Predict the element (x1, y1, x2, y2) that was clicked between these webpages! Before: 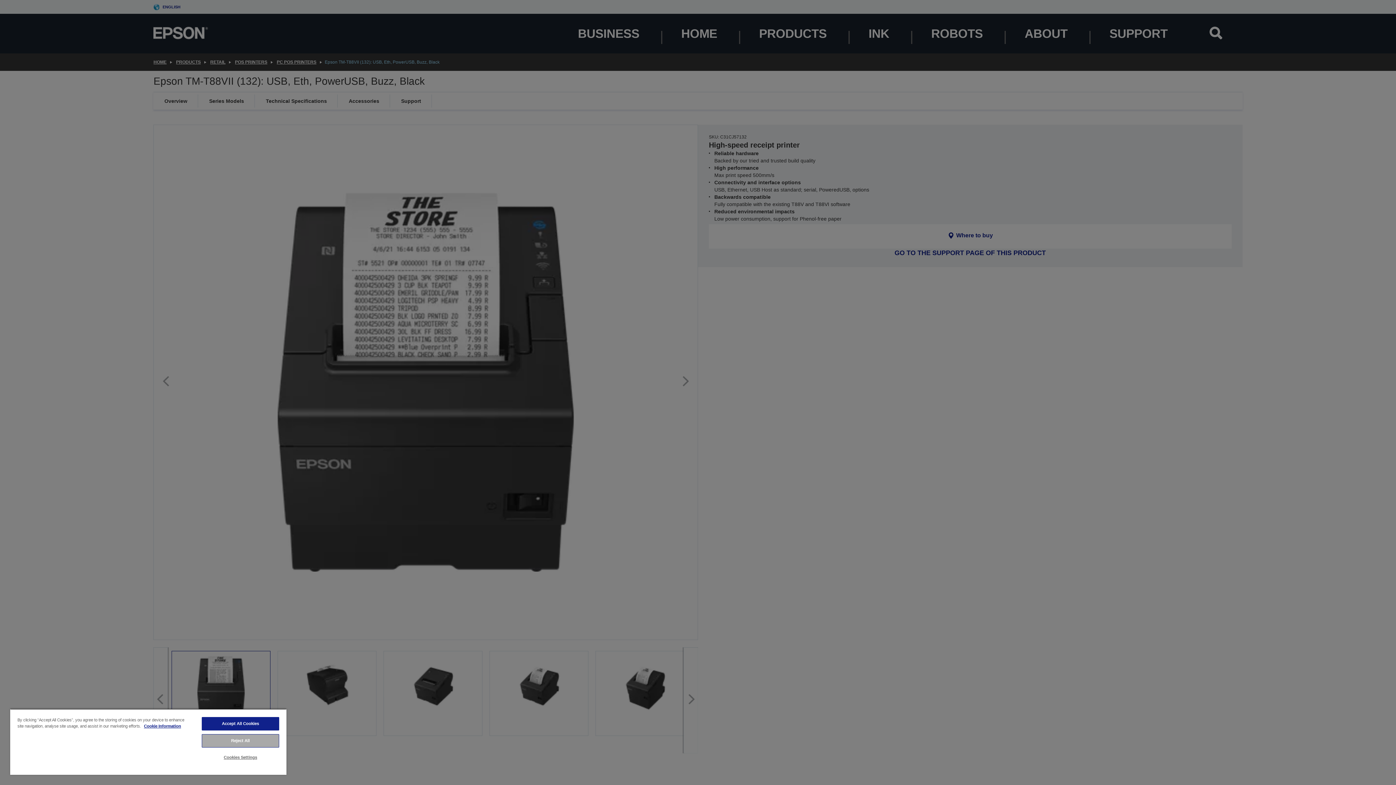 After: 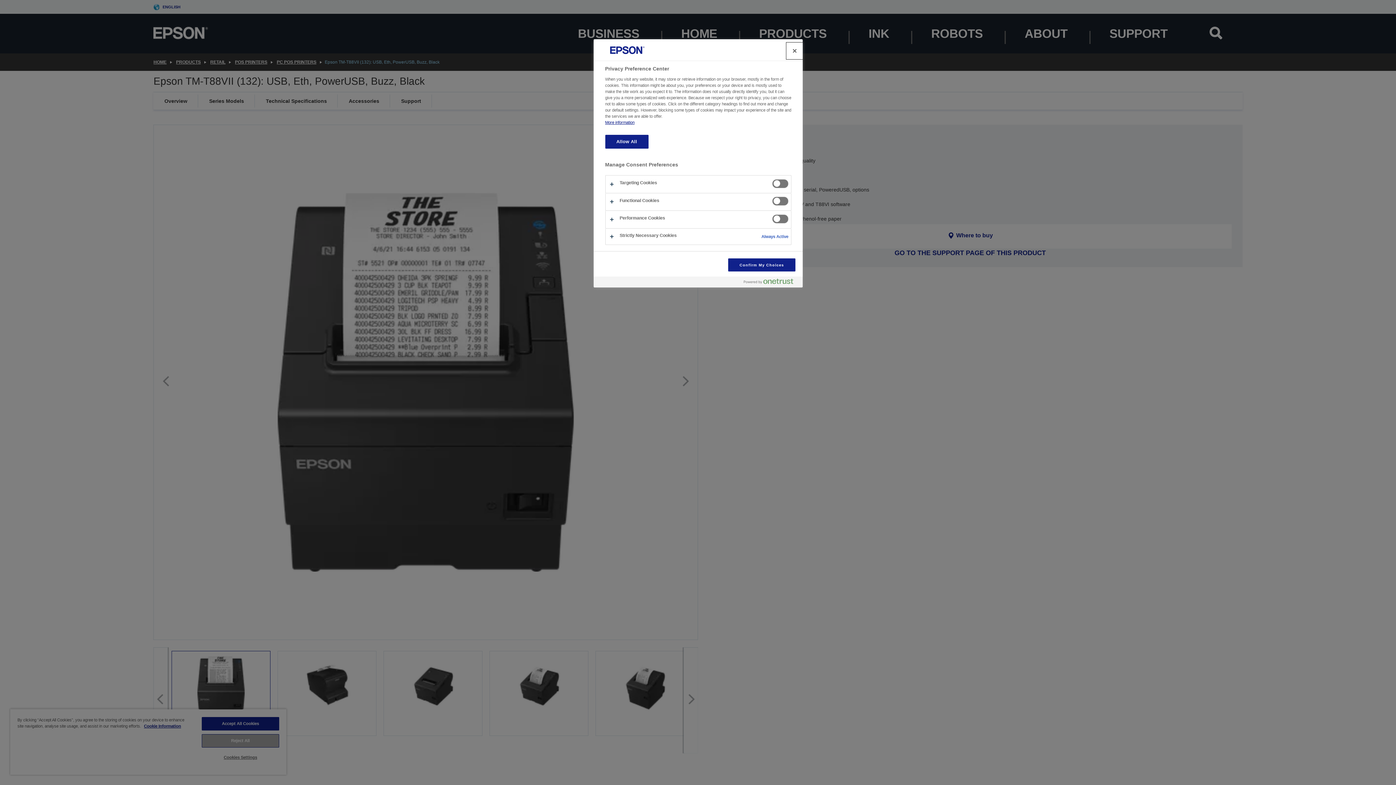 Action: bbox: (201, 751, 279, 764) label: Cookies Settings